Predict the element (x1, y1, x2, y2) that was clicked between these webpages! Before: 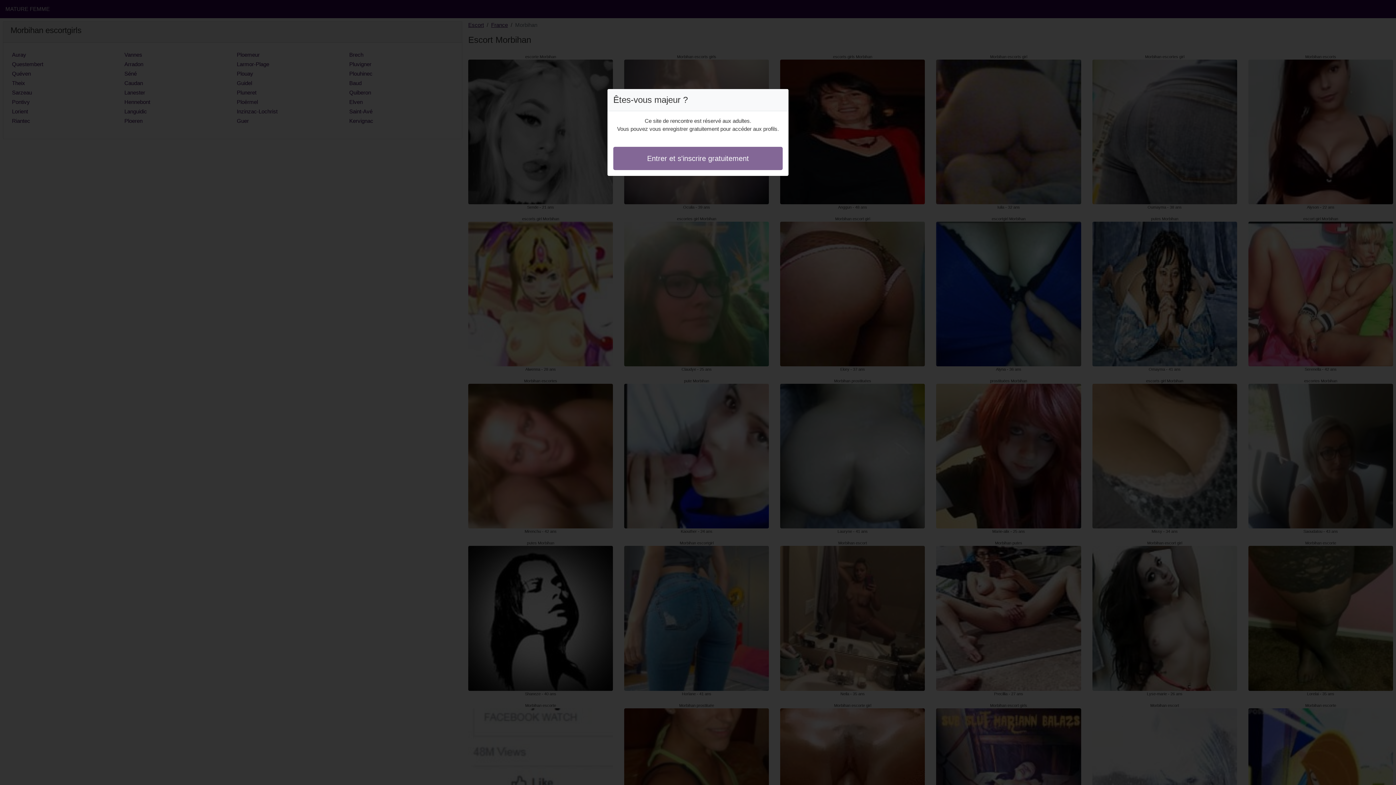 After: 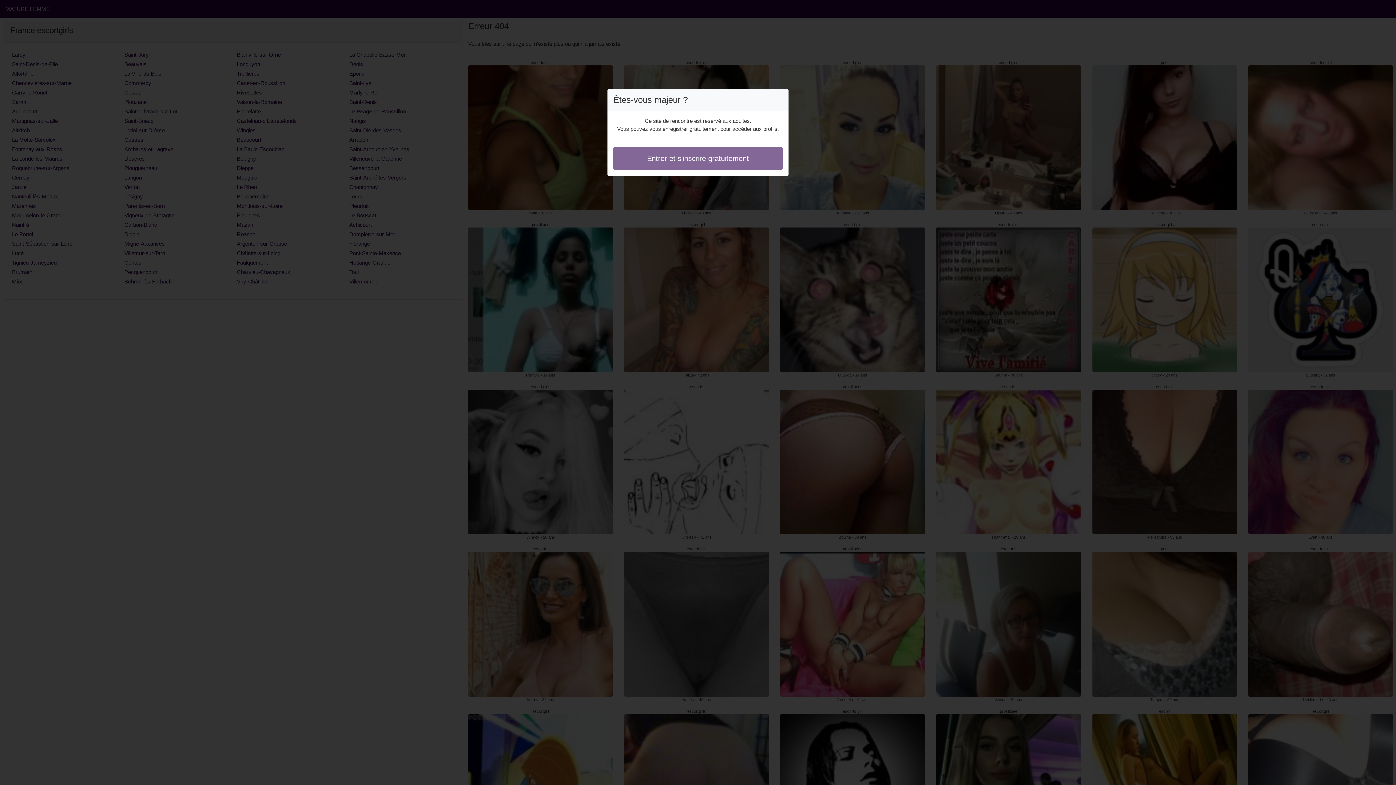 Action: label: Entrer et s'inscrire gratuitement bbox: (613, 146, 782, 170)